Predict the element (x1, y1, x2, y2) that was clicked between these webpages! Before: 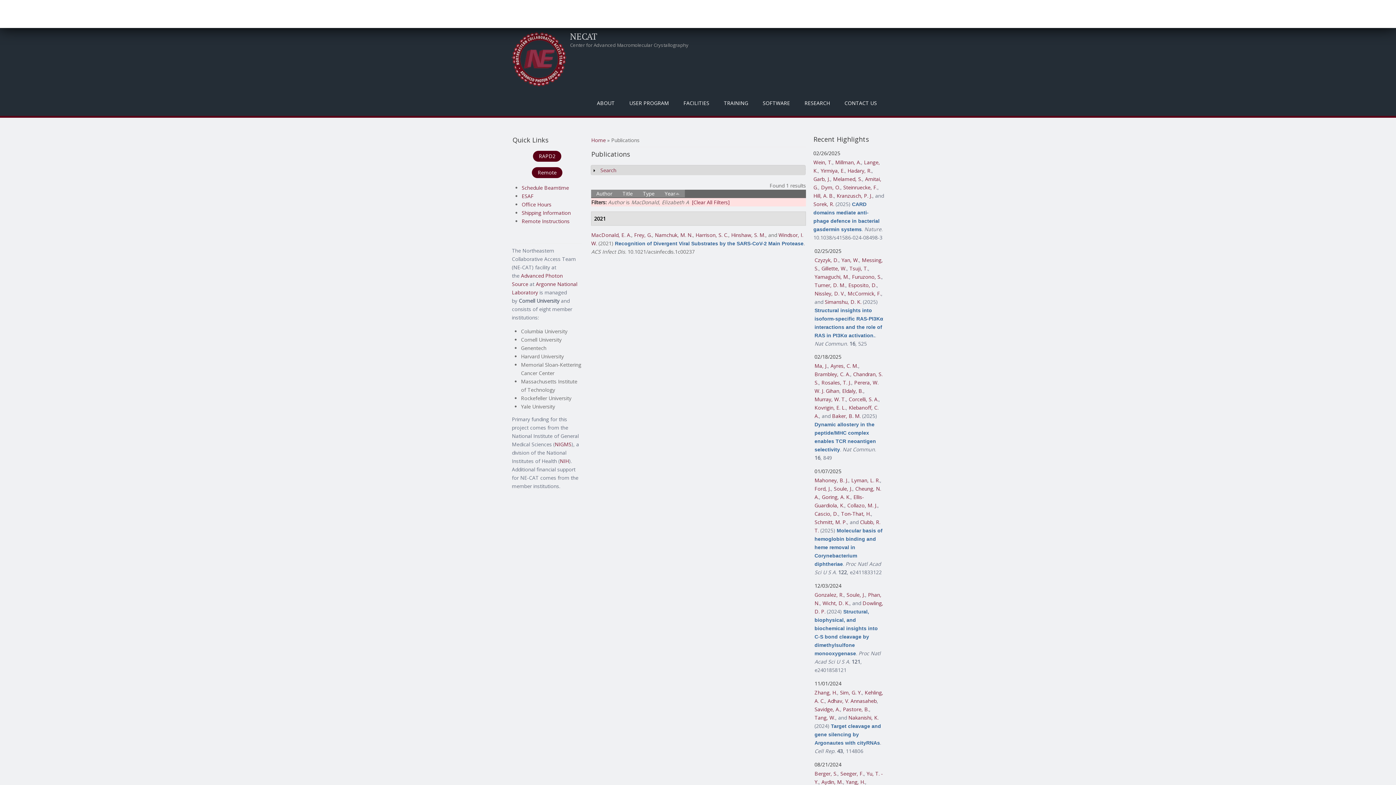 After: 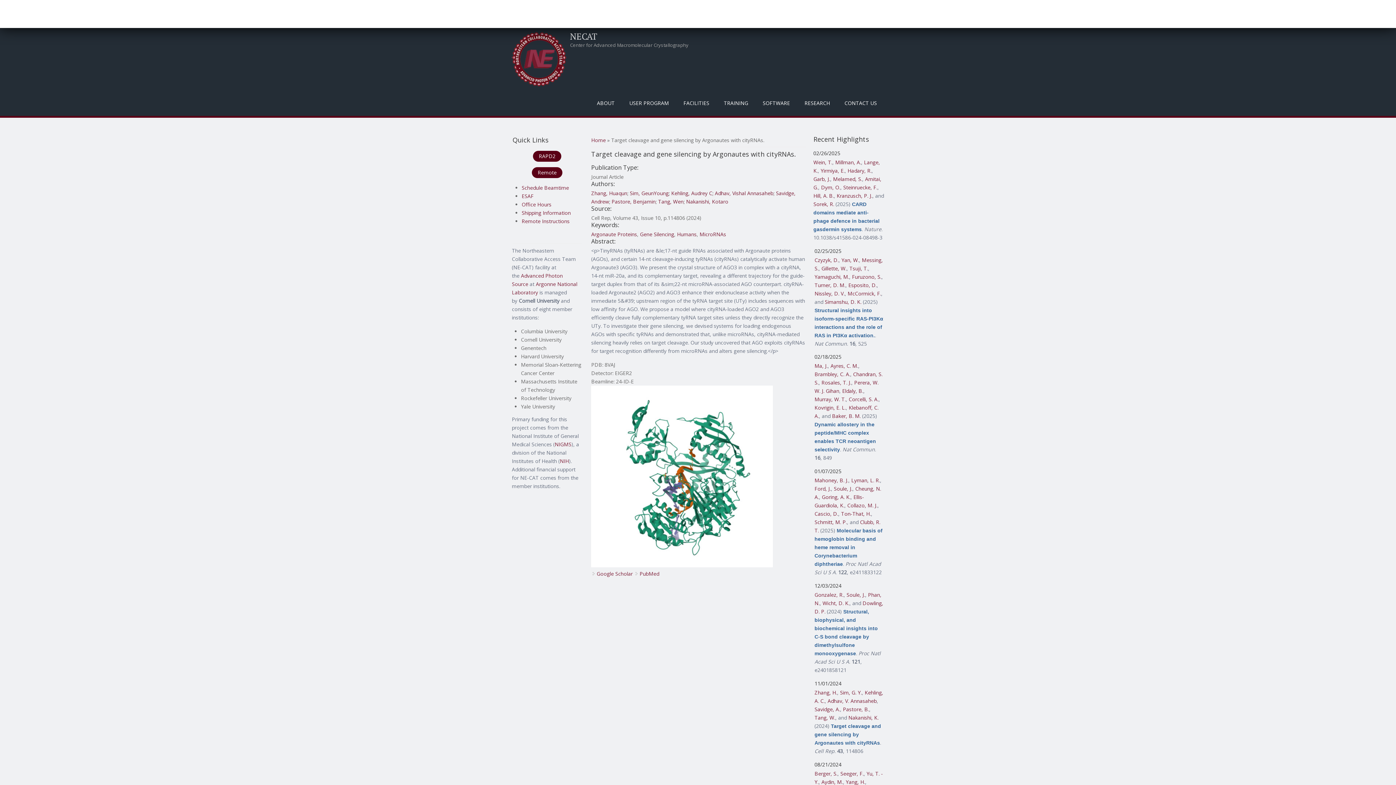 Action: label: Target cleavage and gene silencing by Argonautes with cityRNAs bbox: (814, 722, 881, 746)